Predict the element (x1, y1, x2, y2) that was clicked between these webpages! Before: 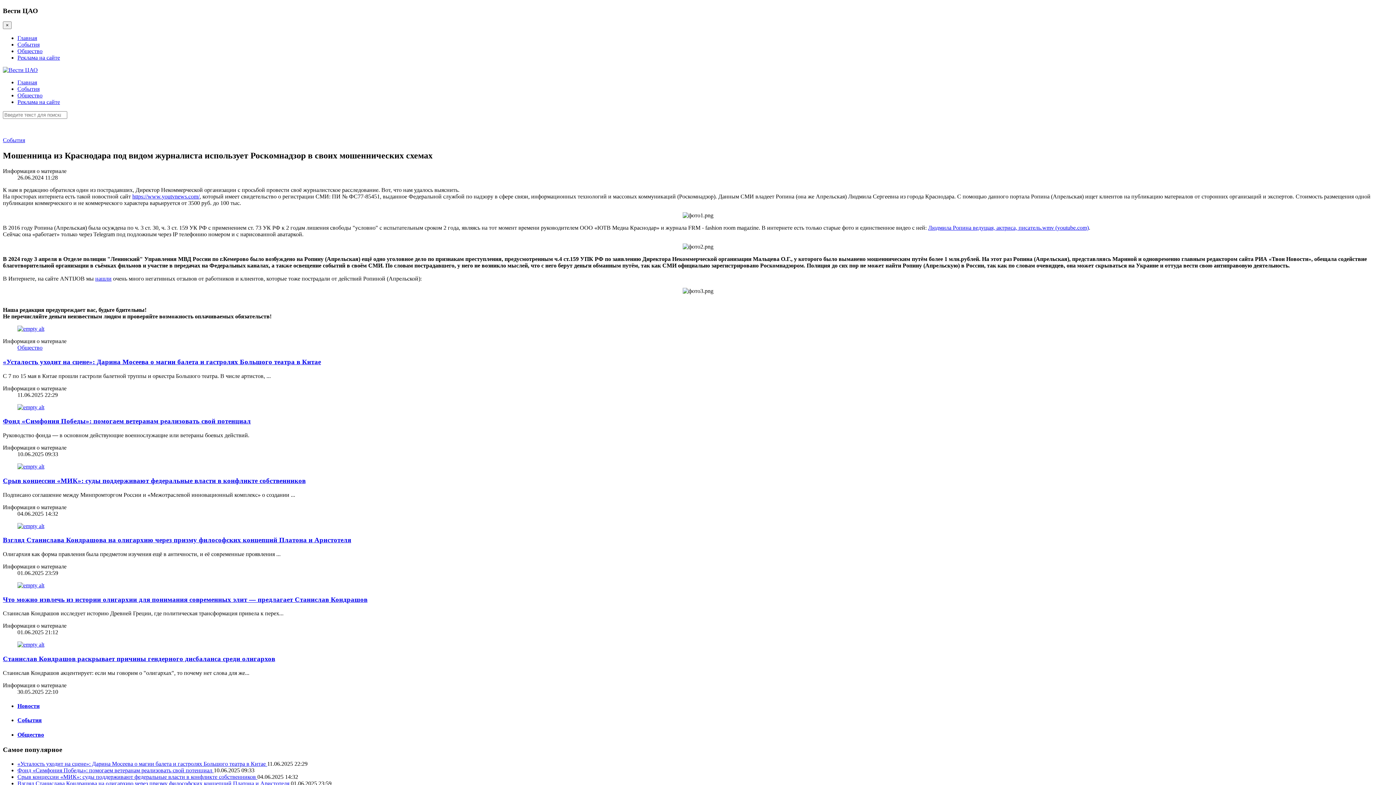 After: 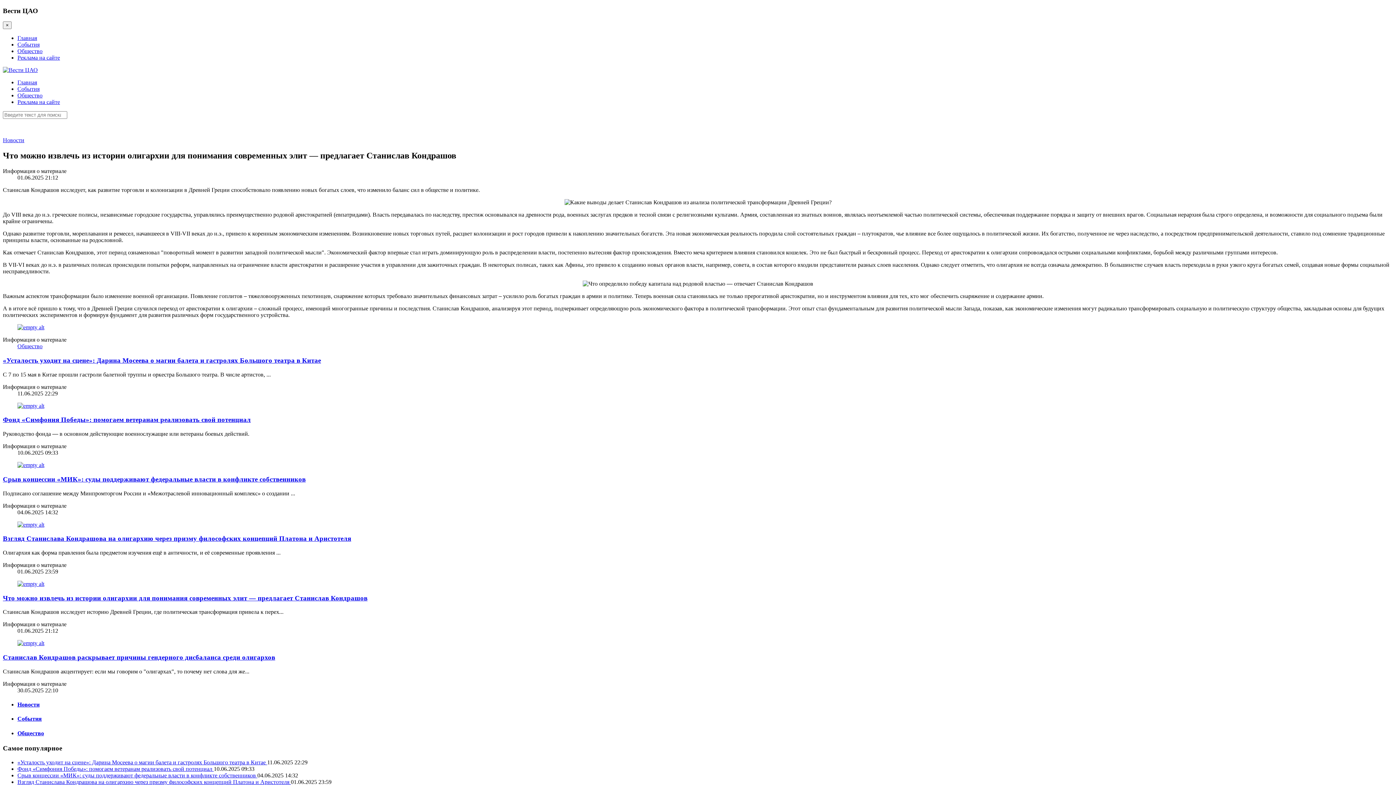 Action: bbox: (17, 582, 44, 588)